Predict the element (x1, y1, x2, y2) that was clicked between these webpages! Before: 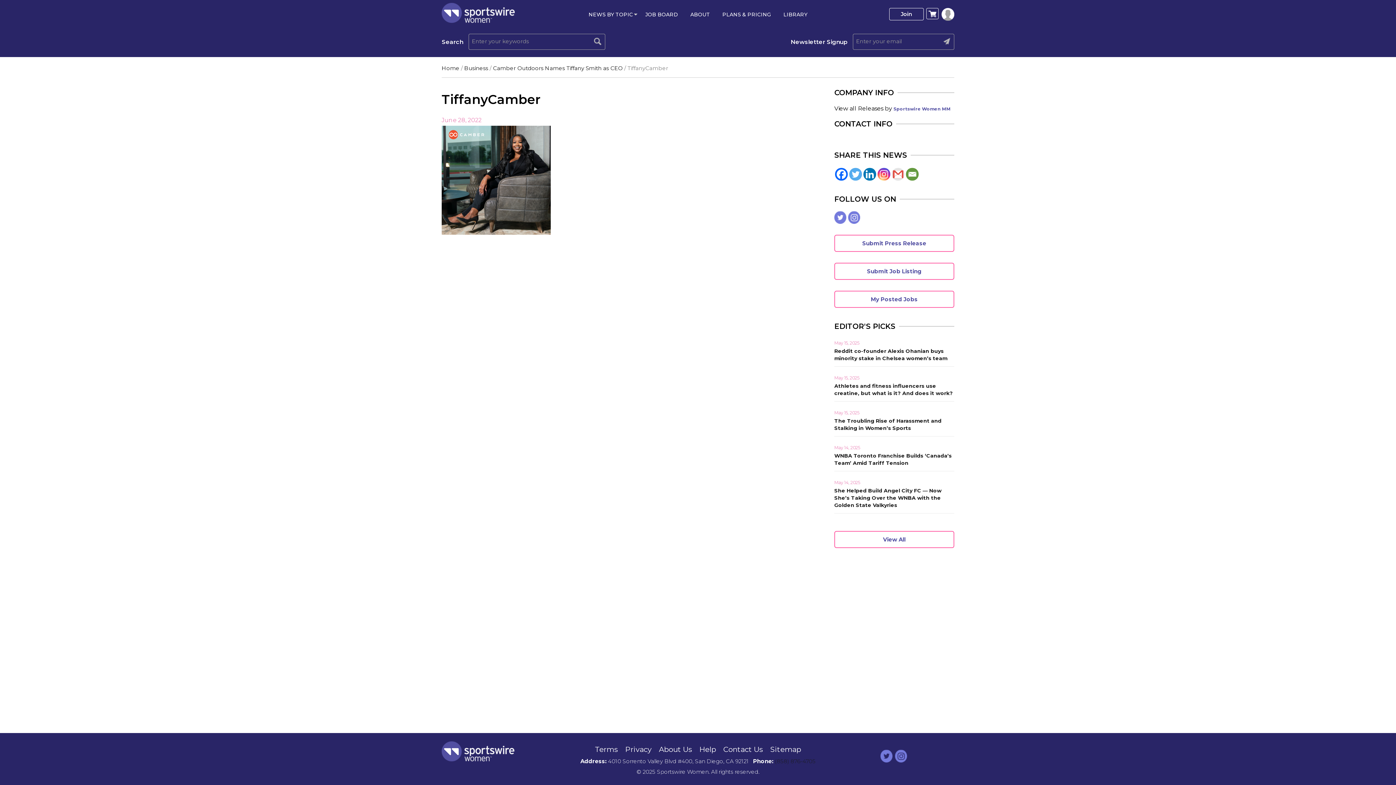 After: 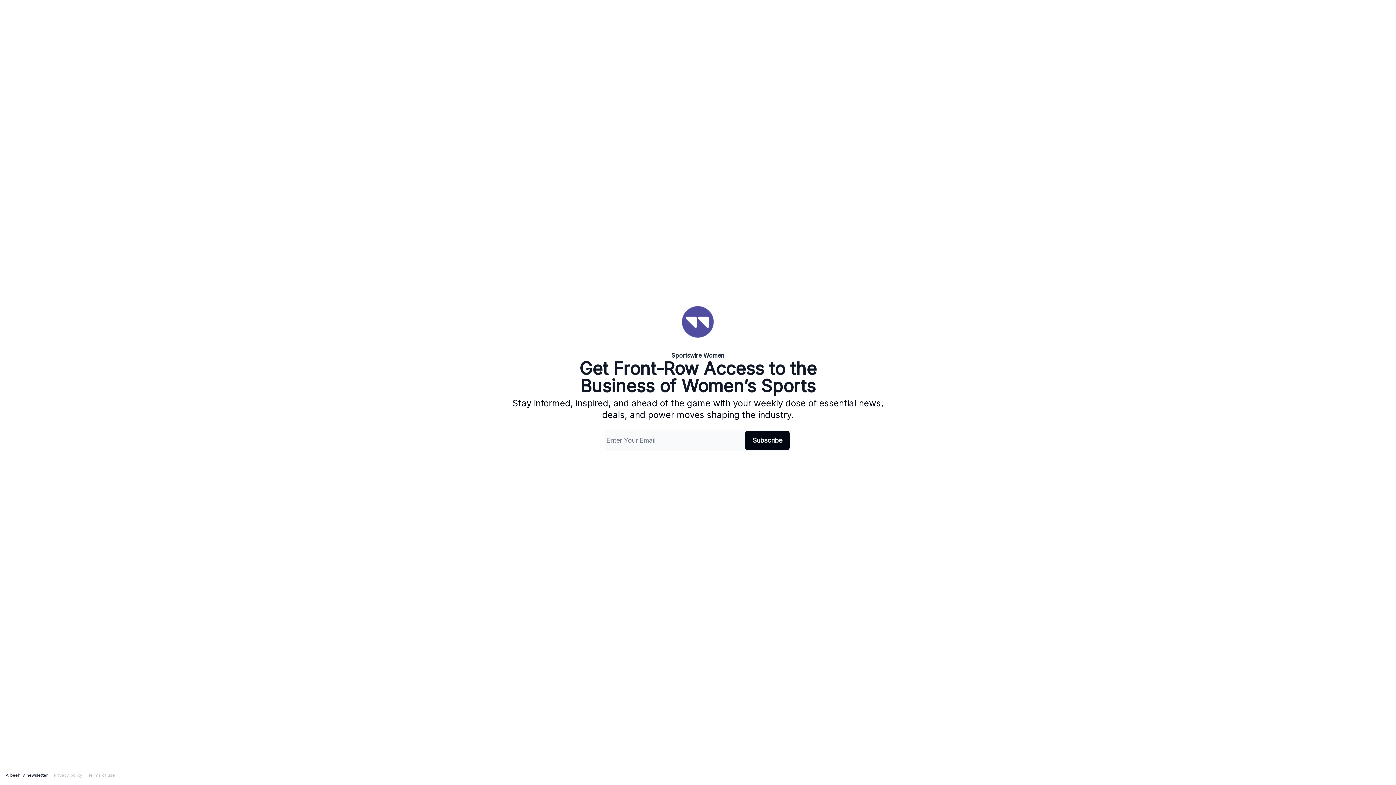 Action: bbox: (939, 34, 954, 48)